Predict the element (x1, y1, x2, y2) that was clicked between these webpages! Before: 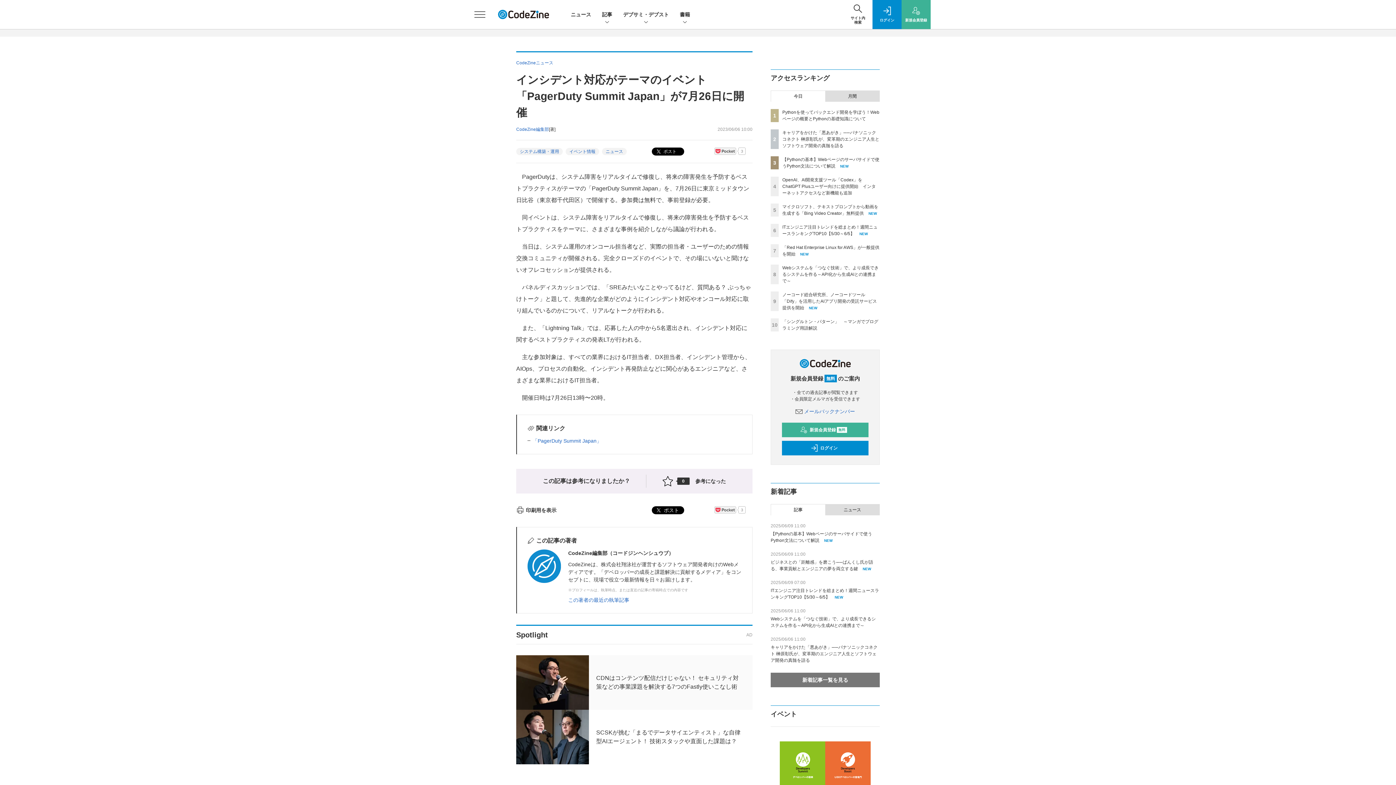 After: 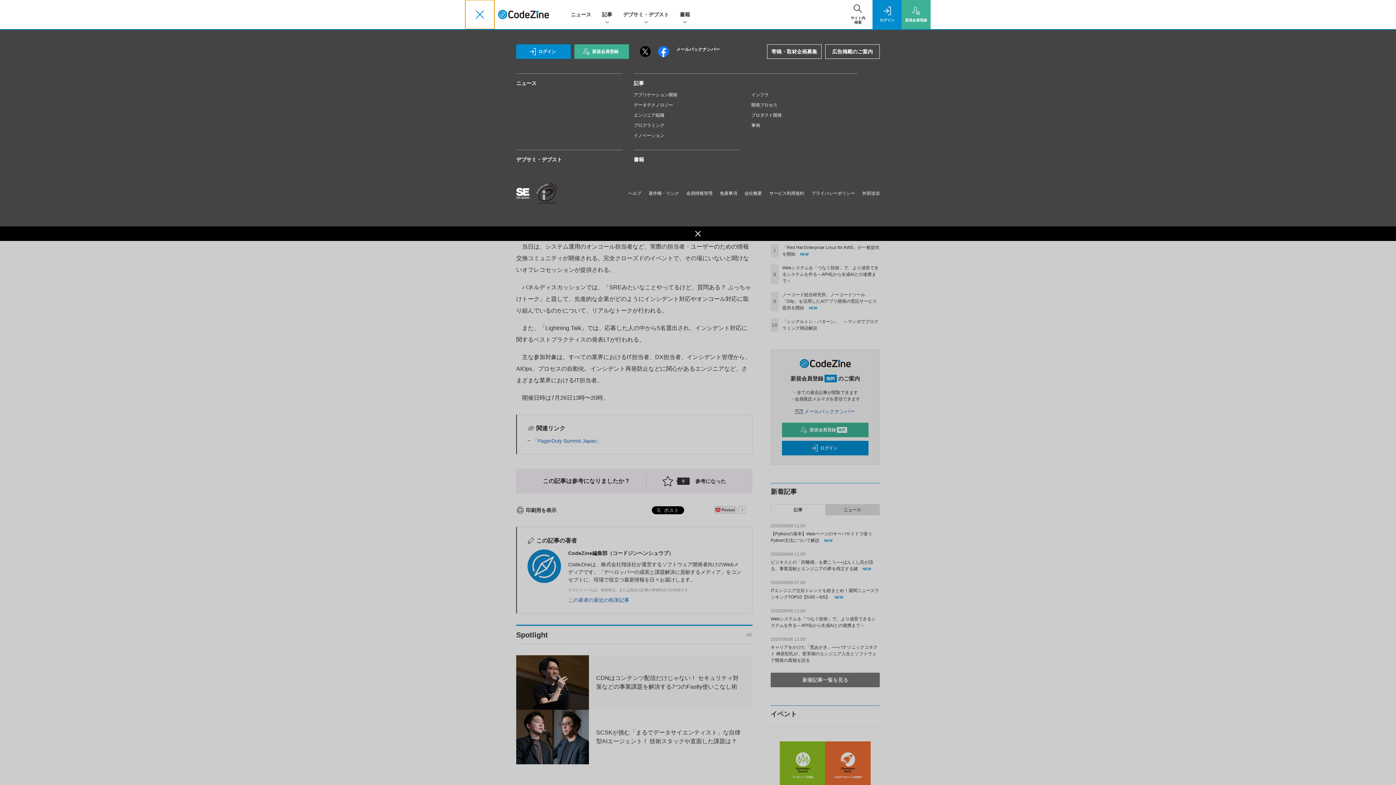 Action: label: メニューを開く bbox: (465, 0, 494, 29)